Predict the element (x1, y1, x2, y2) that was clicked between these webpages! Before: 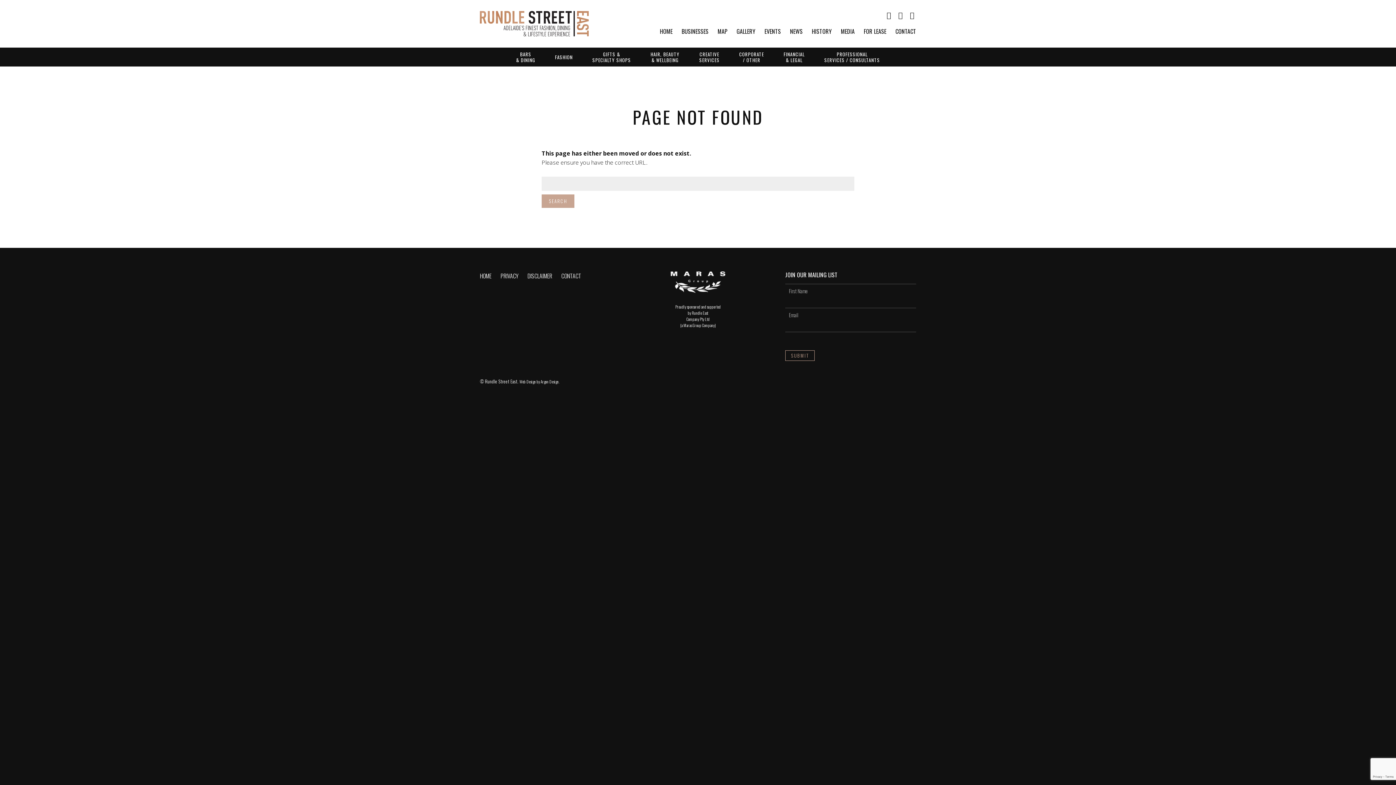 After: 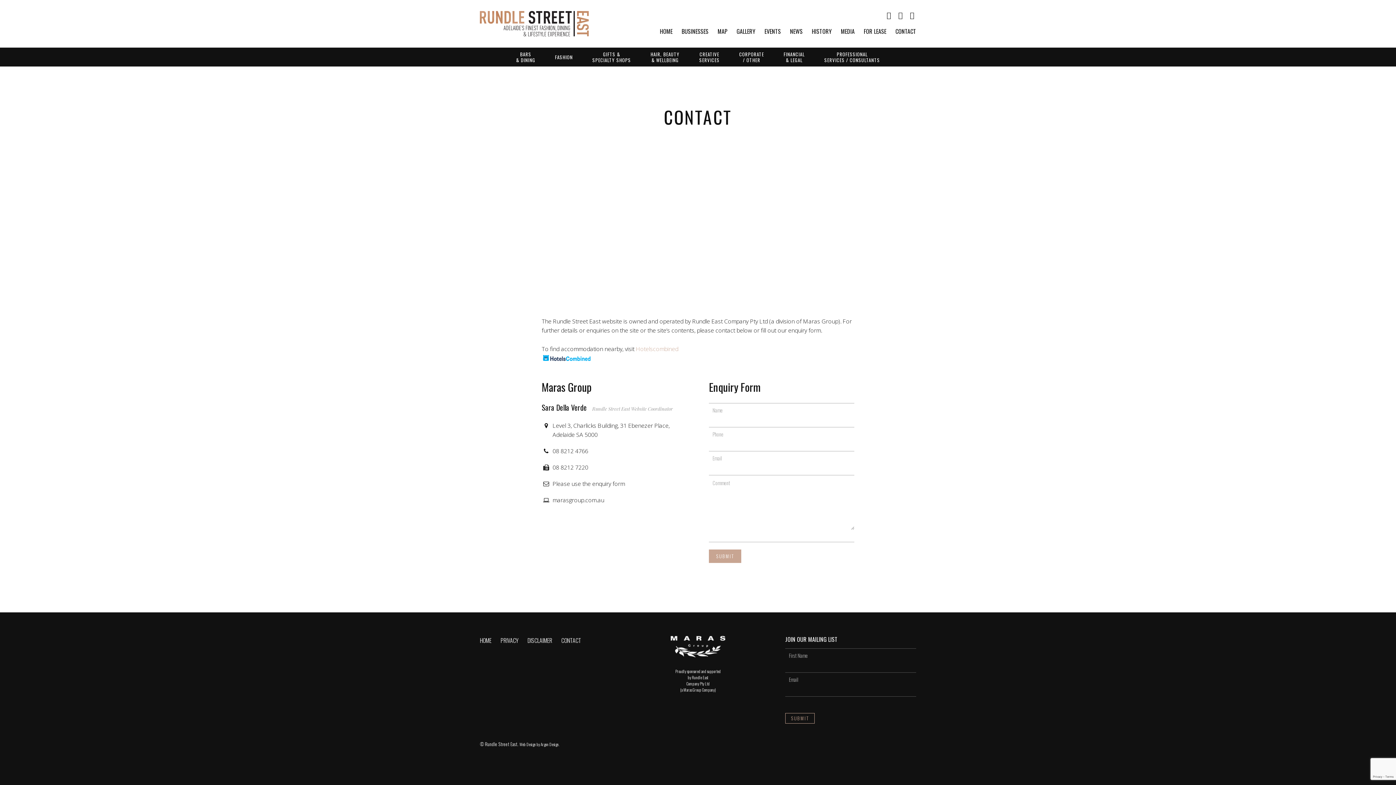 Action: label: CONTACT bbox: (561, 271, 581, 280)